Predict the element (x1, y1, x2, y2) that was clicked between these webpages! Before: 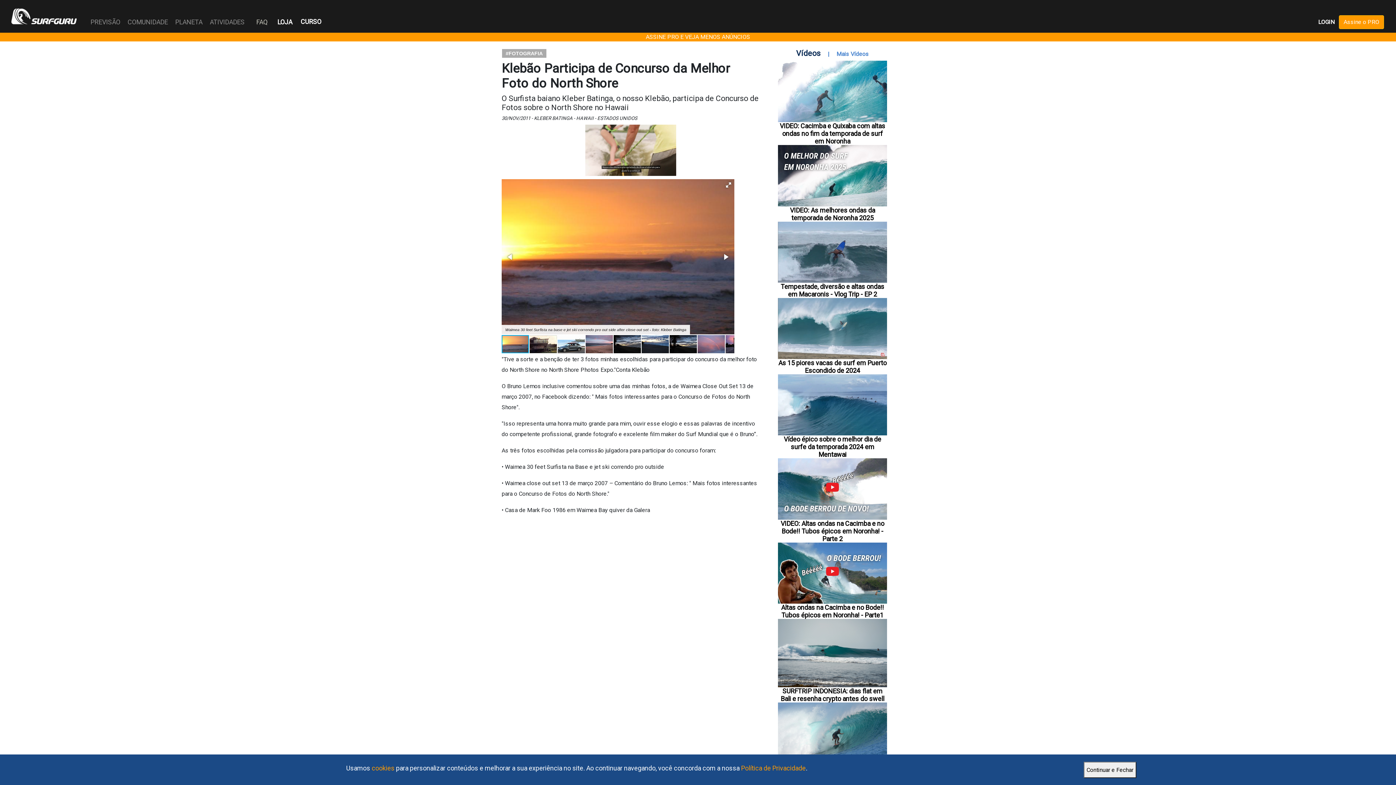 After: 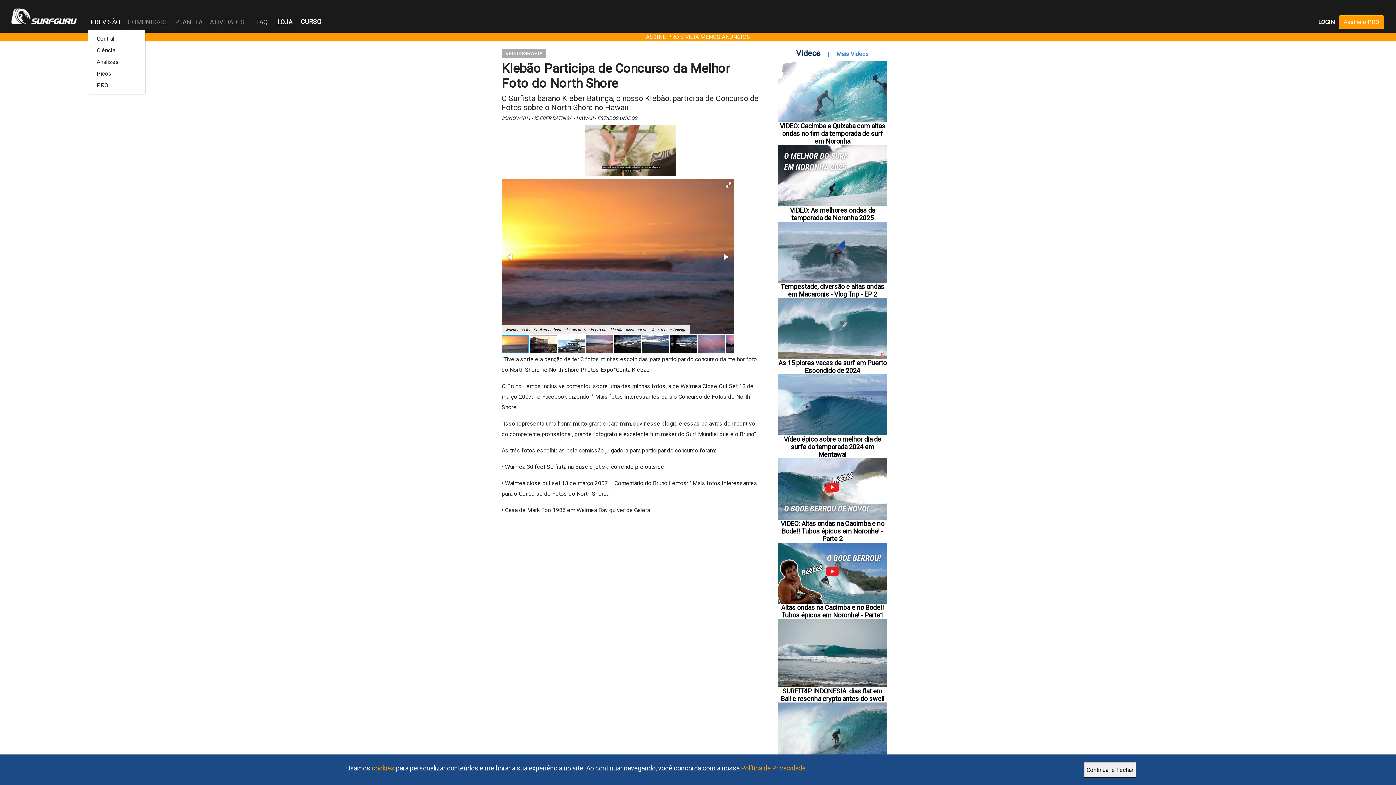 Action: bbox: (87, 14, 123, 29) label: PREVISÃO